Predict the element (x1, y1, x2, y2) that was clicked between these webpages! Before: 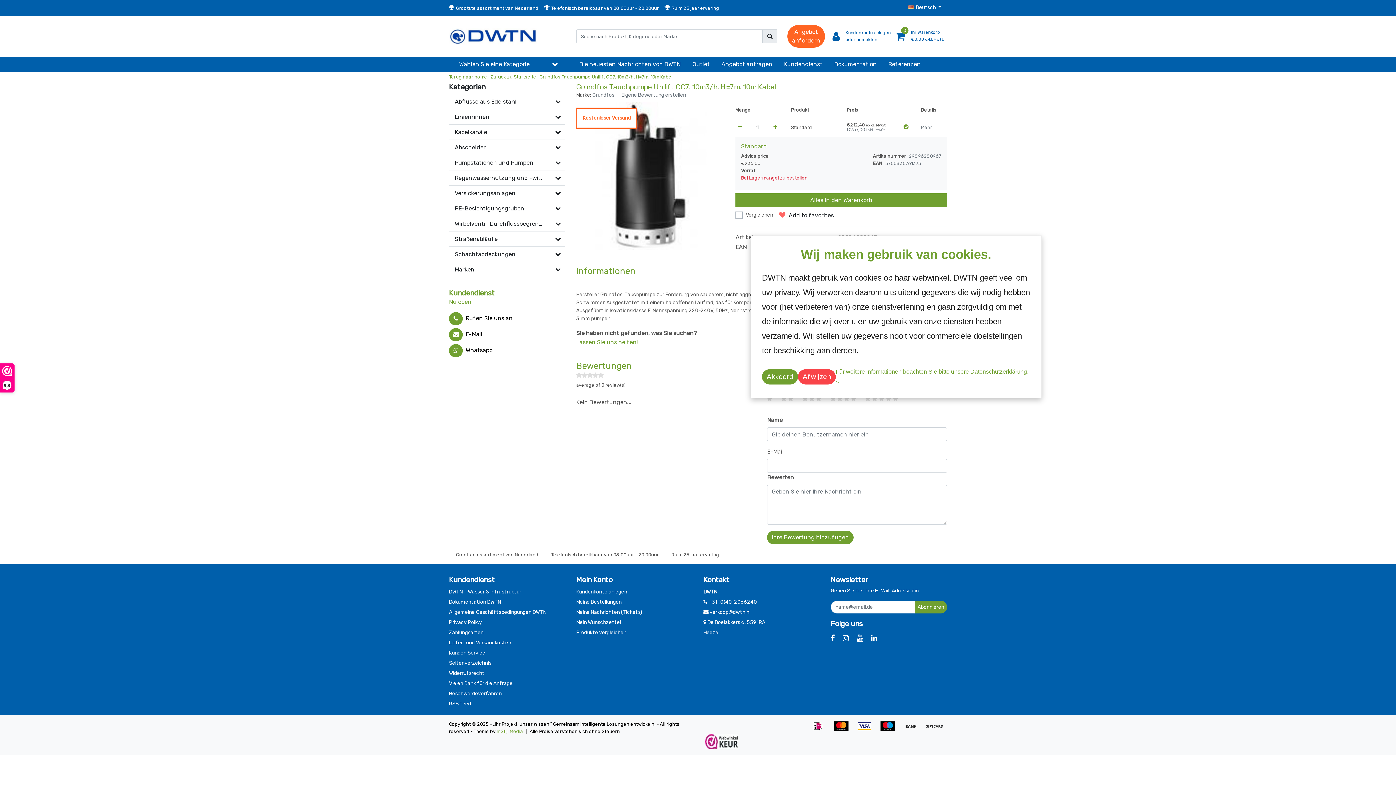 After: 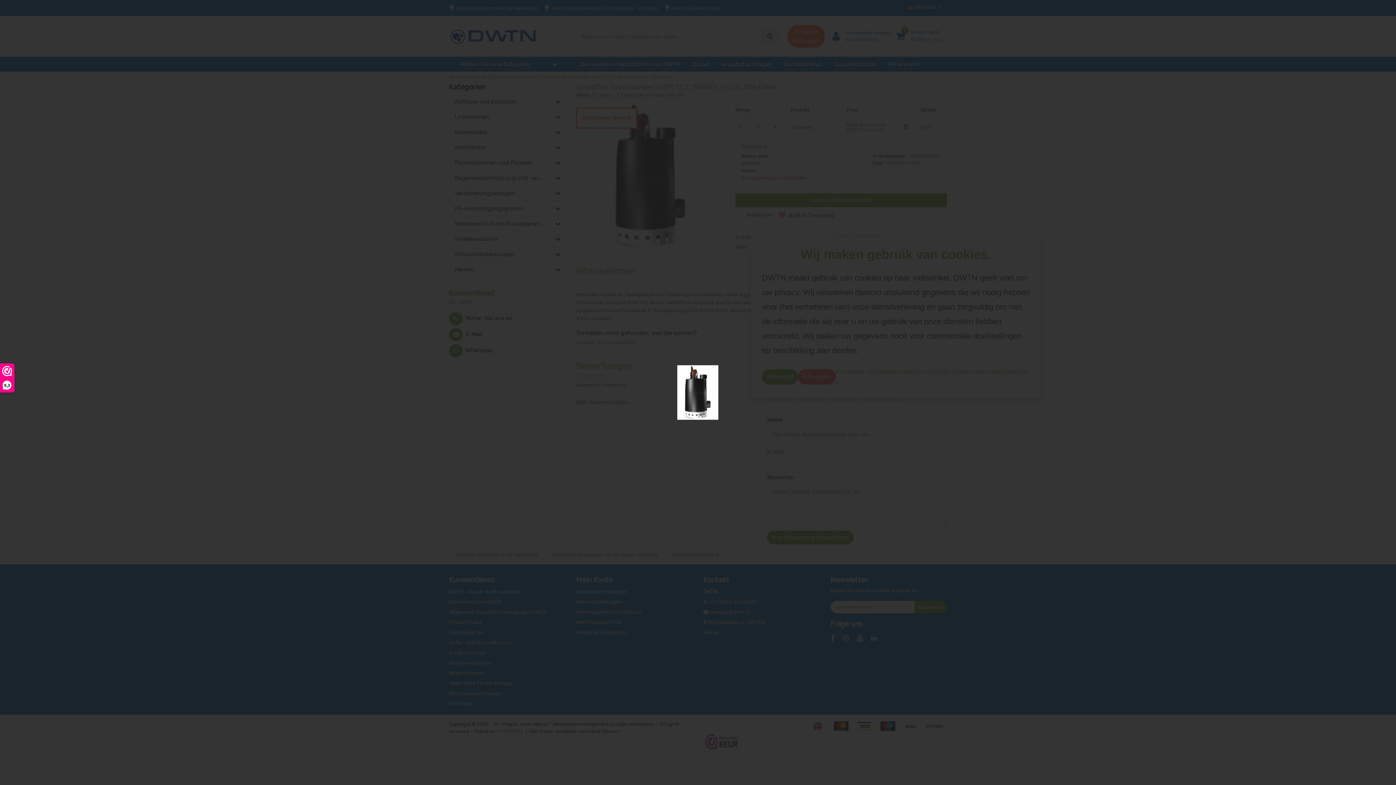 Action: bbox: (576, 102, 724, 250)